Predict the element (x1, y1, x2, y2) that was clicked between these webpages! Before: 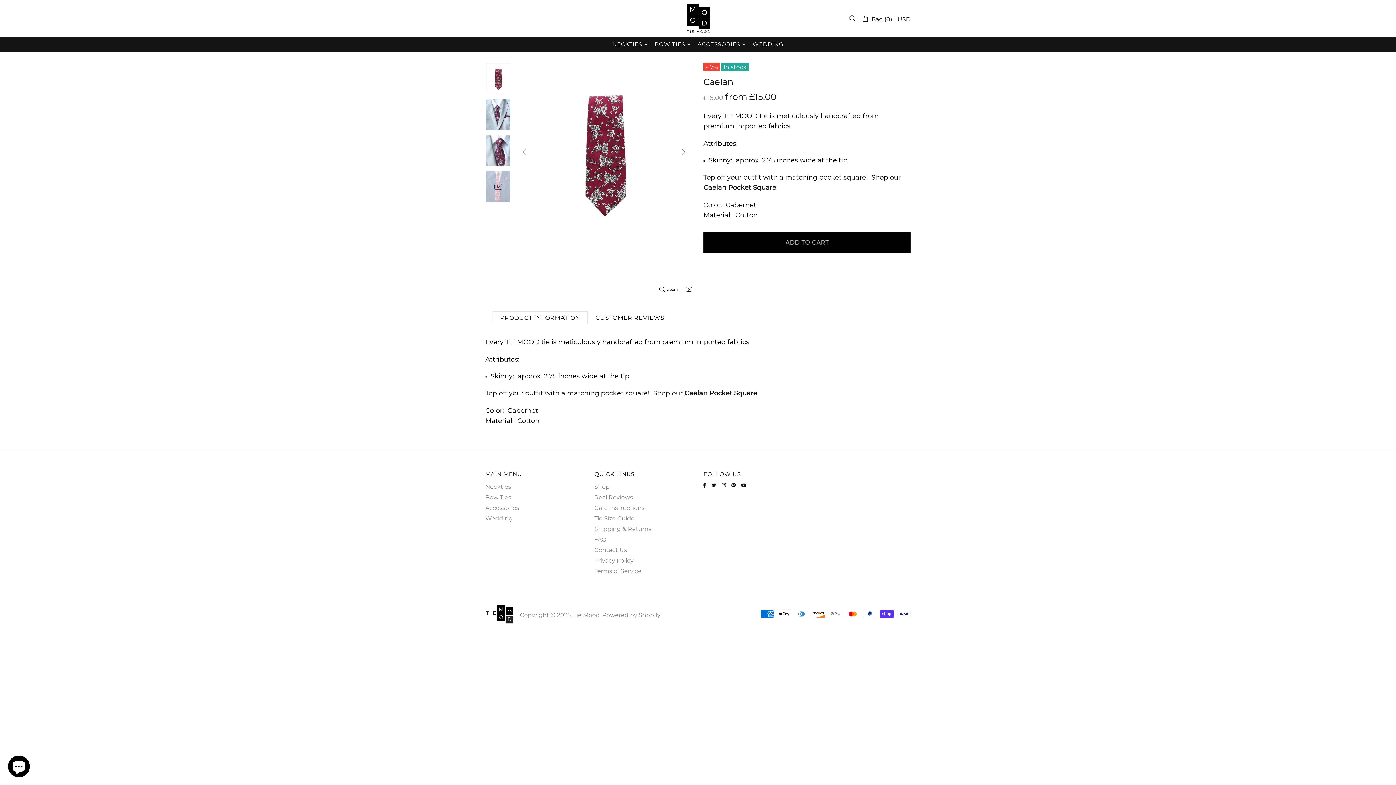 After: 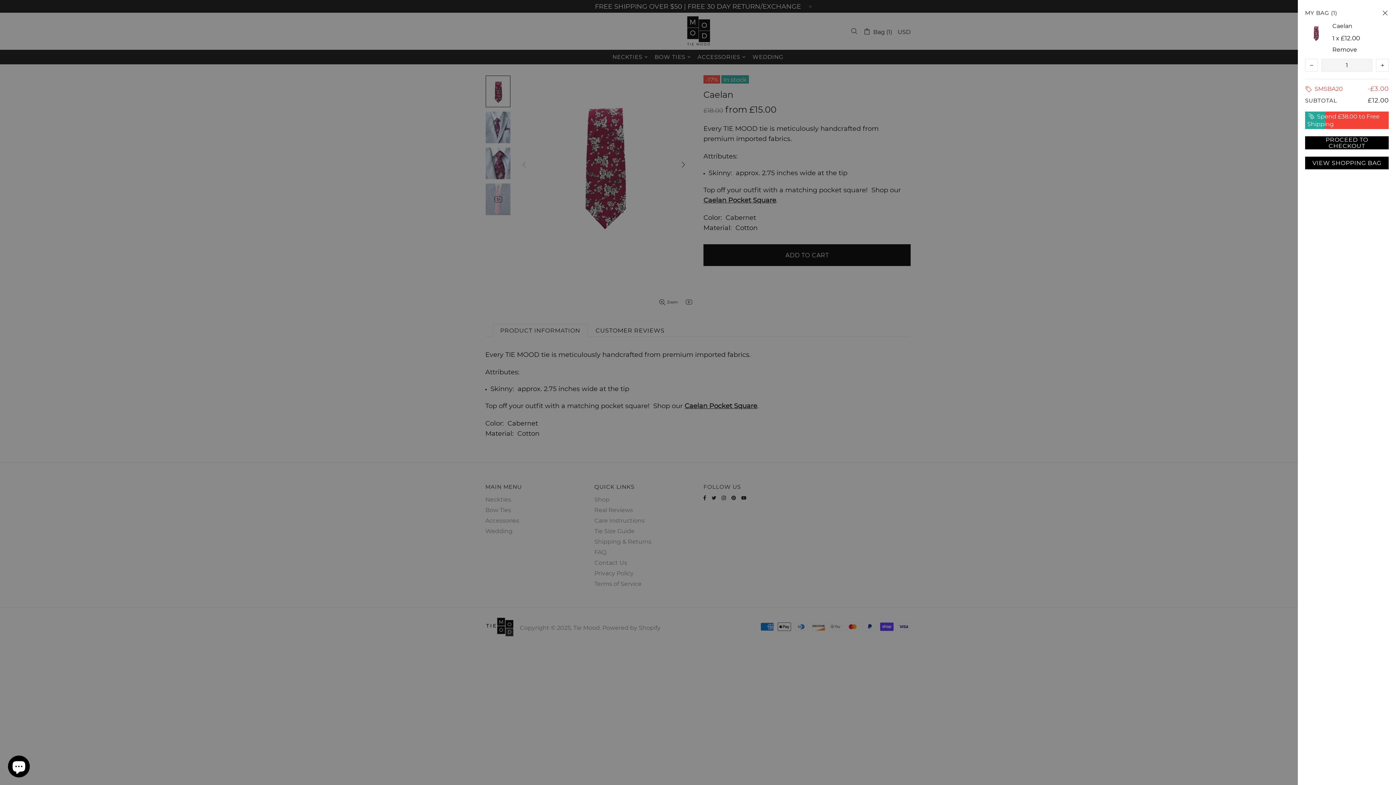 Action: label: ADD TO CART bbox: (703, 231, 910, 253)